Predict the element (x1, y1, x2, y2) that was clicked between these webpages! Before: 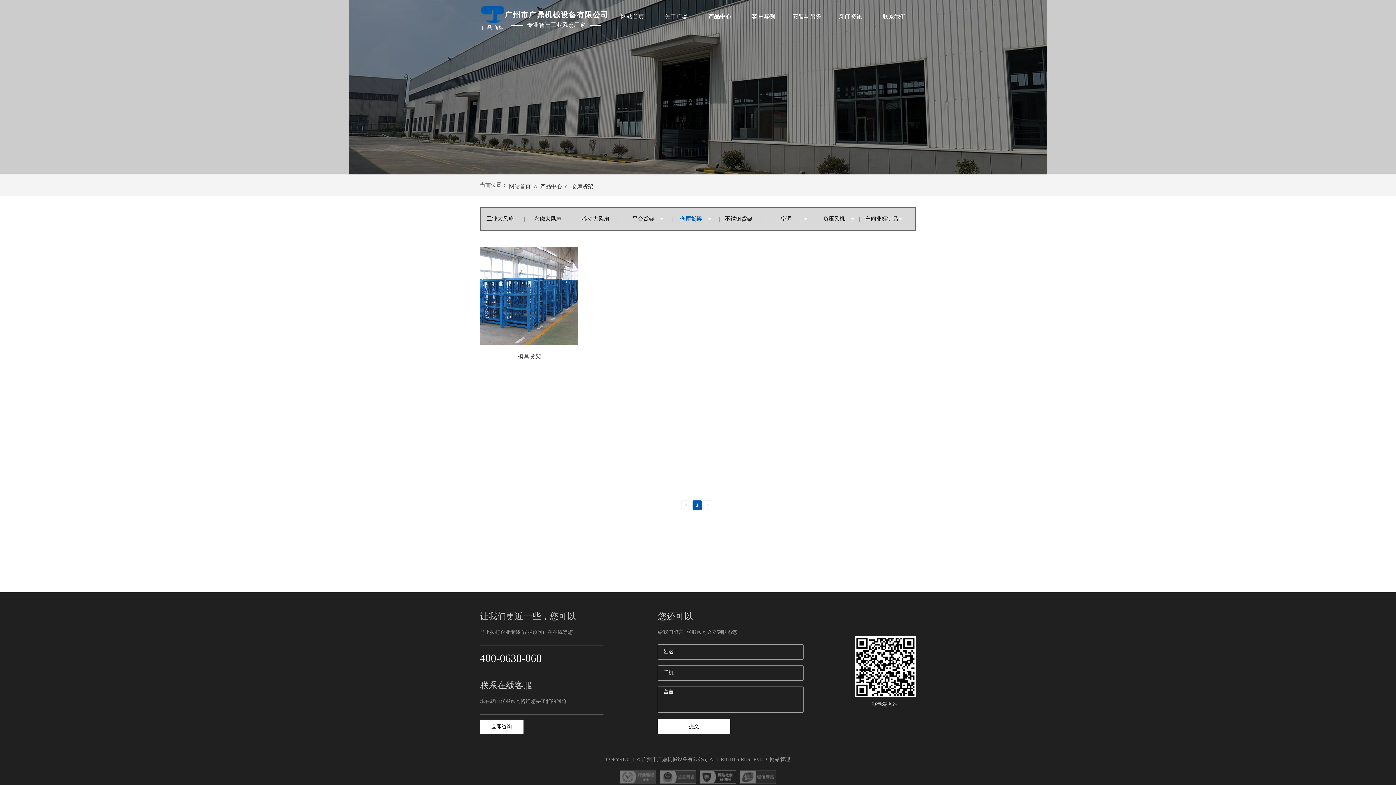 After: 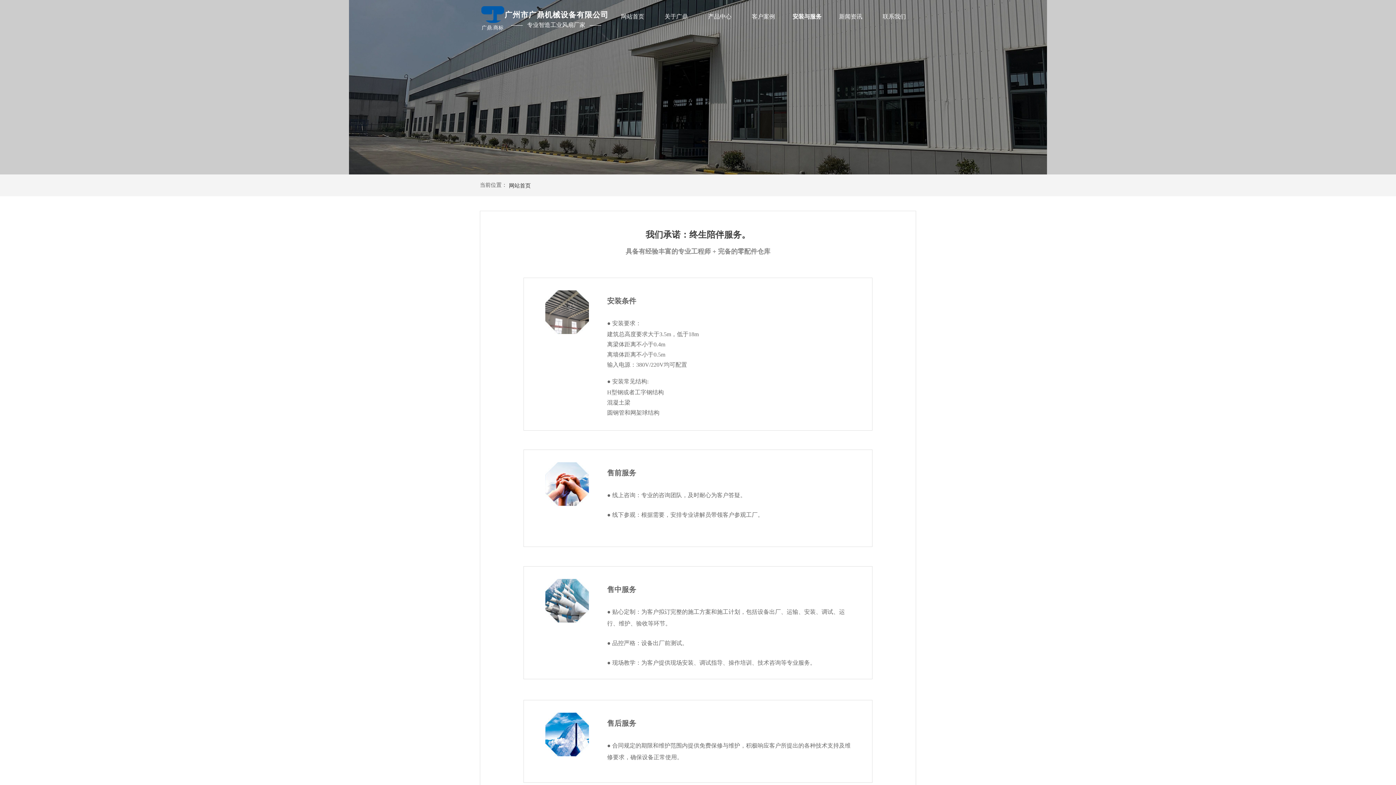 Action: bbox: (787, 0, 827, 33) label: 安装与服务